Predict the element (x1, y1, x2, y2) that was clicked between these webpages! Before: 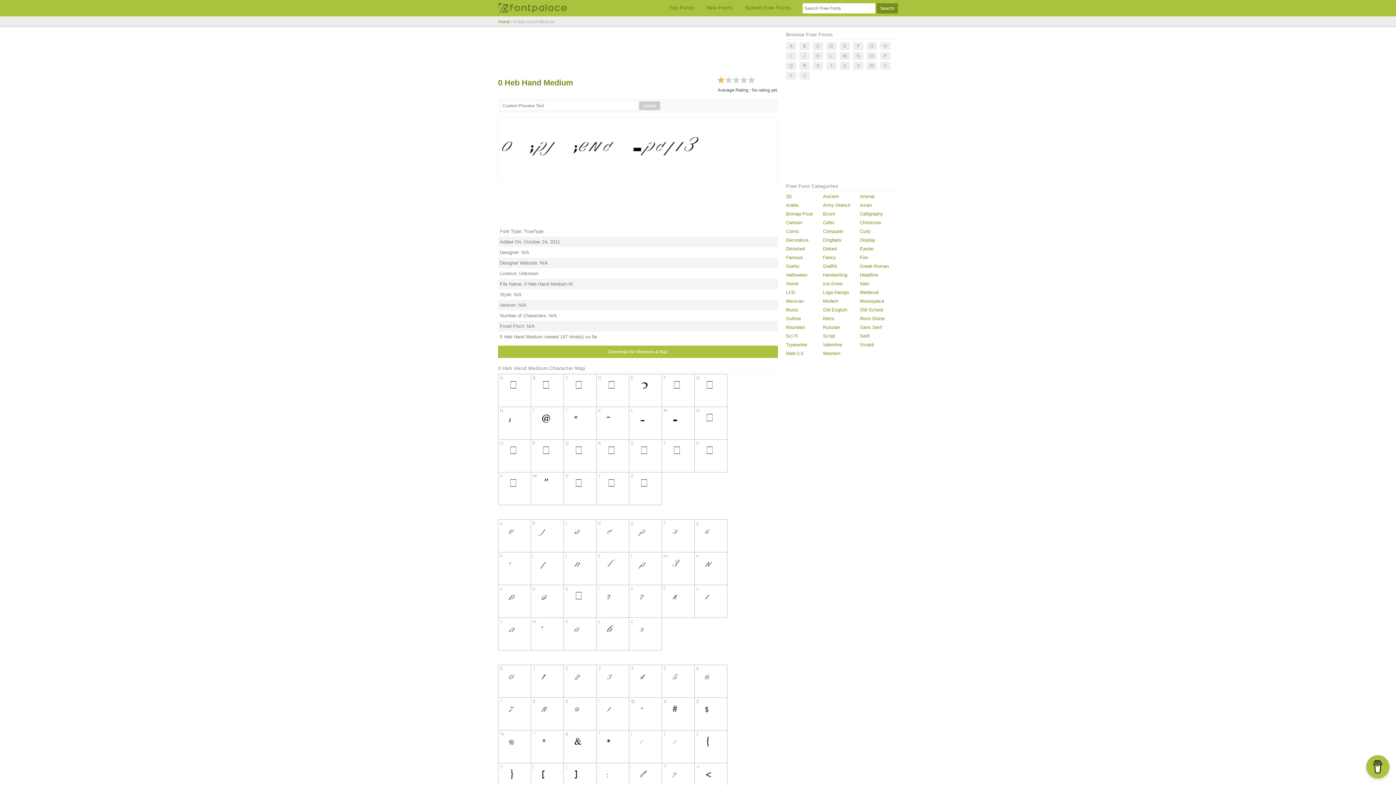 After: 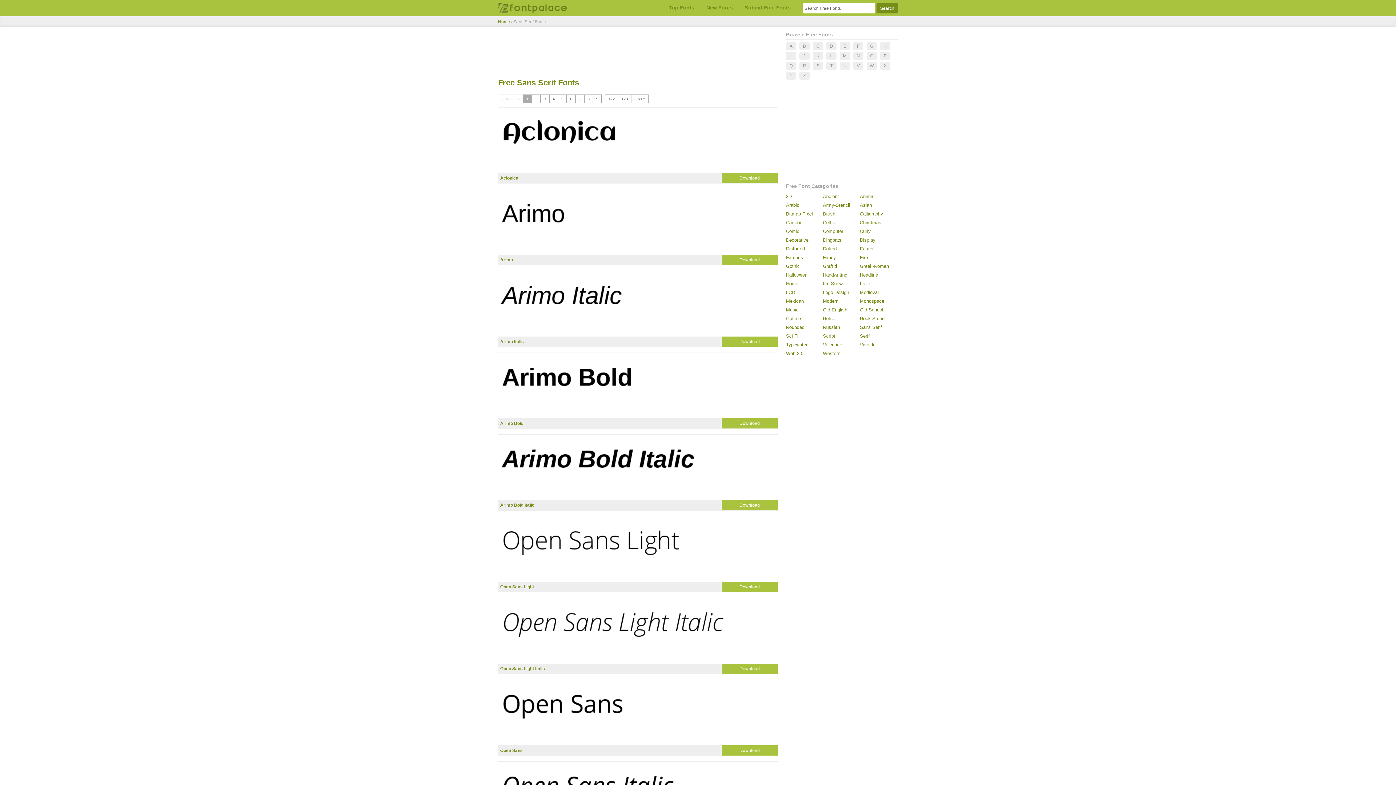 Action: label: Sans Serif bbox: (860, 324, 882, 330)